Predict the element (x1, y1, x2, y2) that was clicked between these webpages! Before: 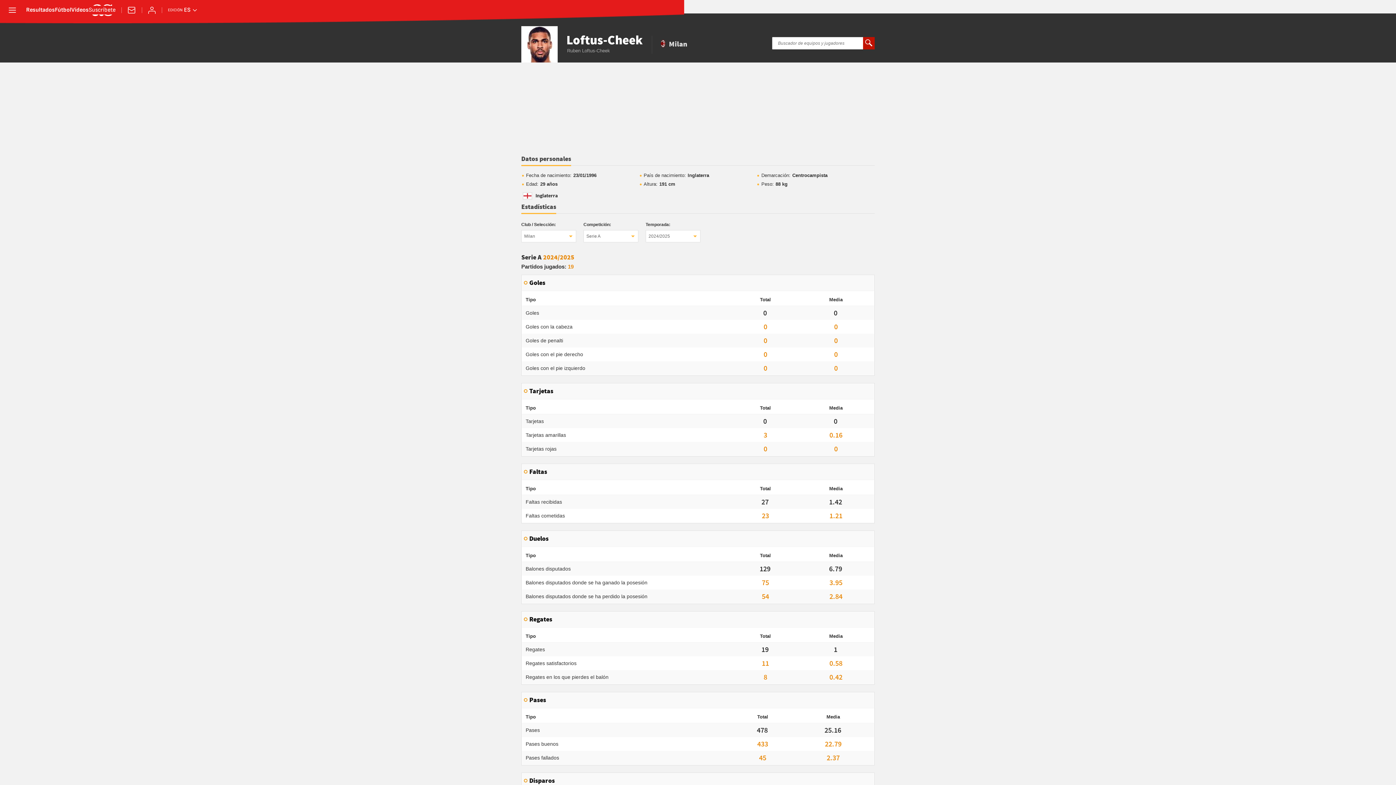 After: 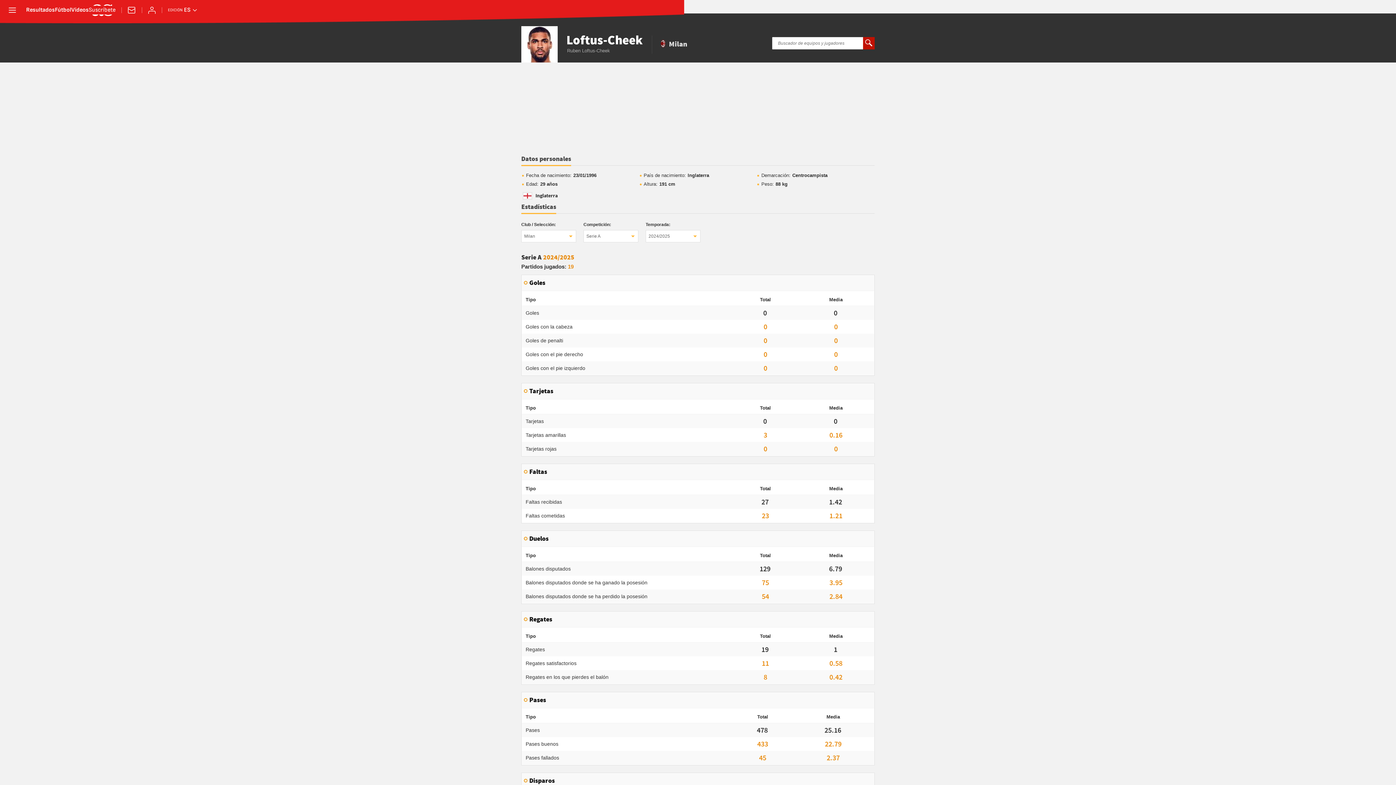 Action: bbox: (865, 39, 872, 47)